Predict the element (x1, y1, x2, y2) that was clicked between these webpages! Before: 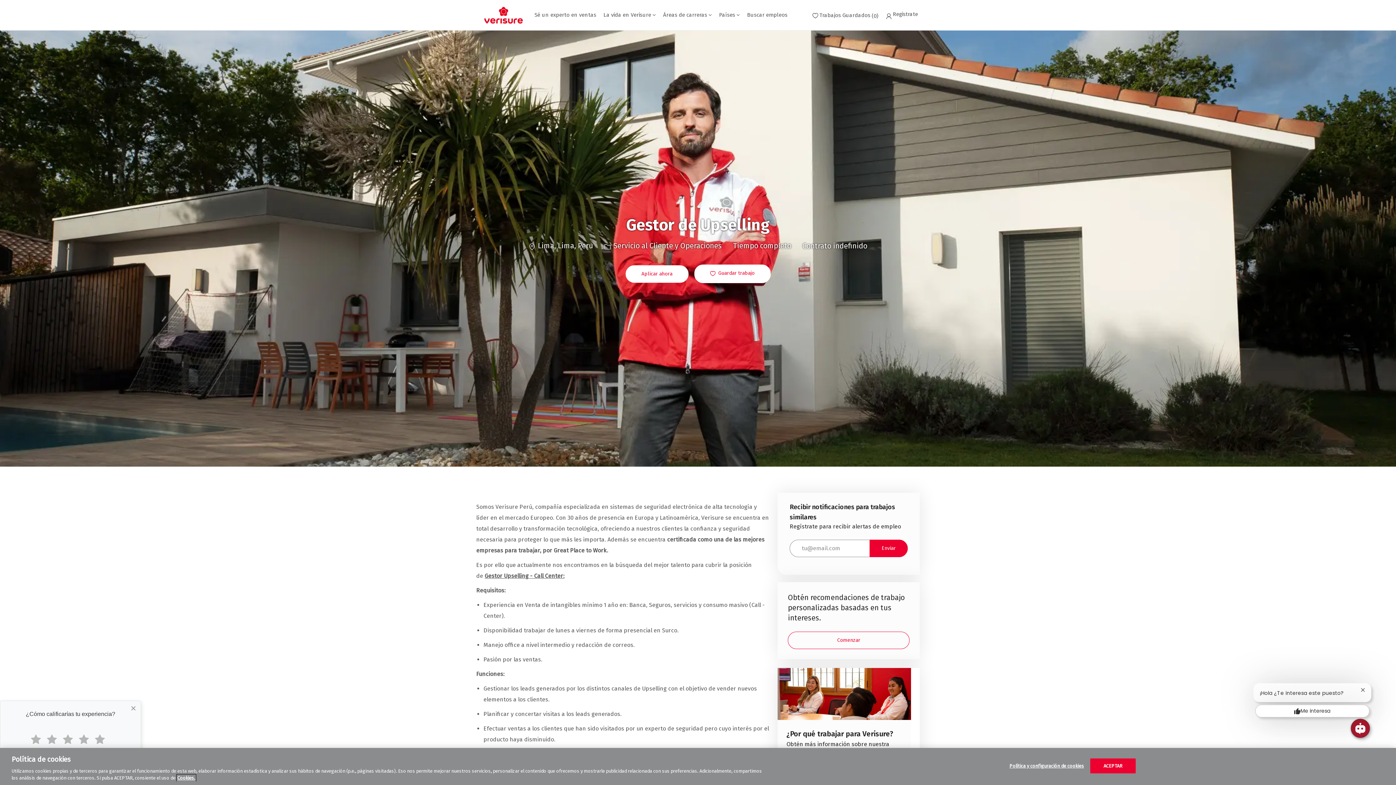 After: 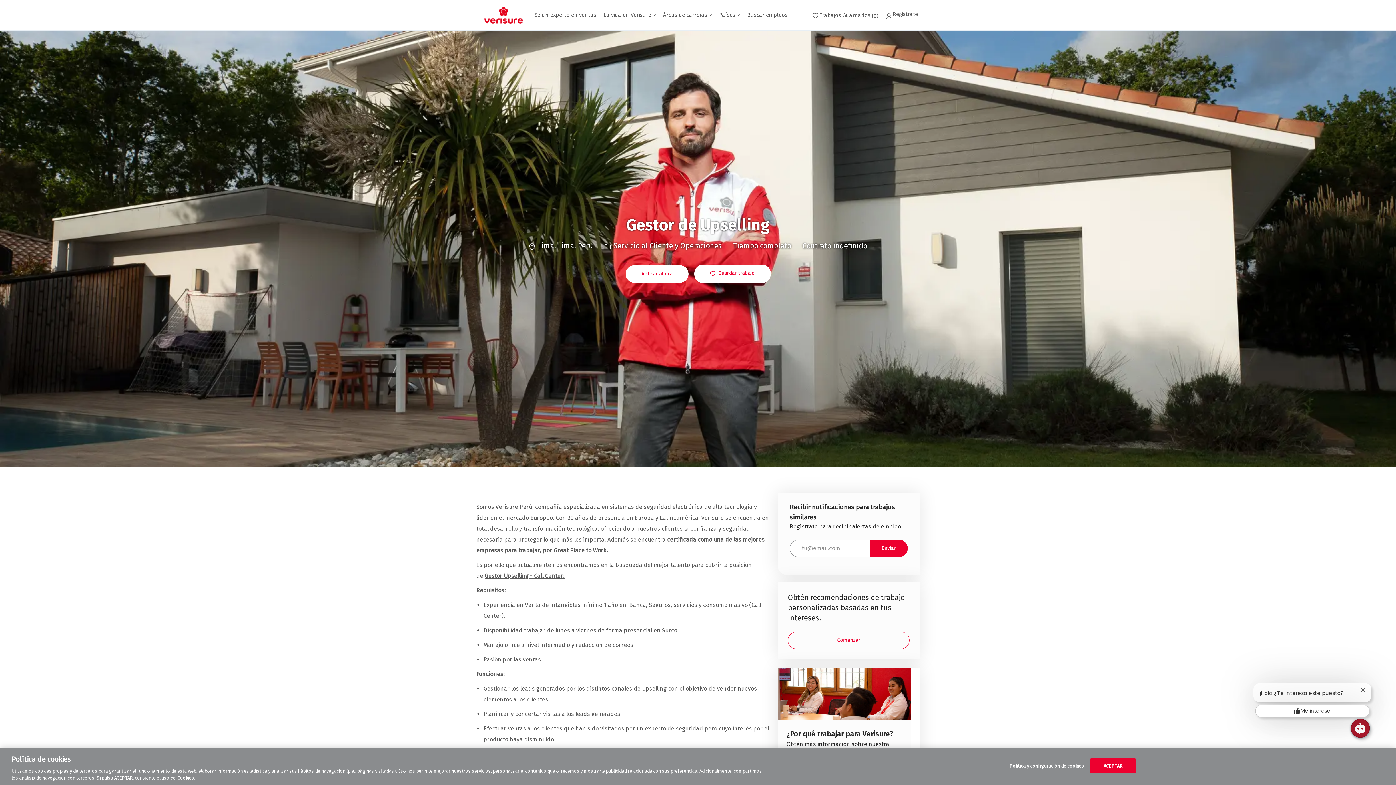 Action: bbox: (131, 706, 135, 711)